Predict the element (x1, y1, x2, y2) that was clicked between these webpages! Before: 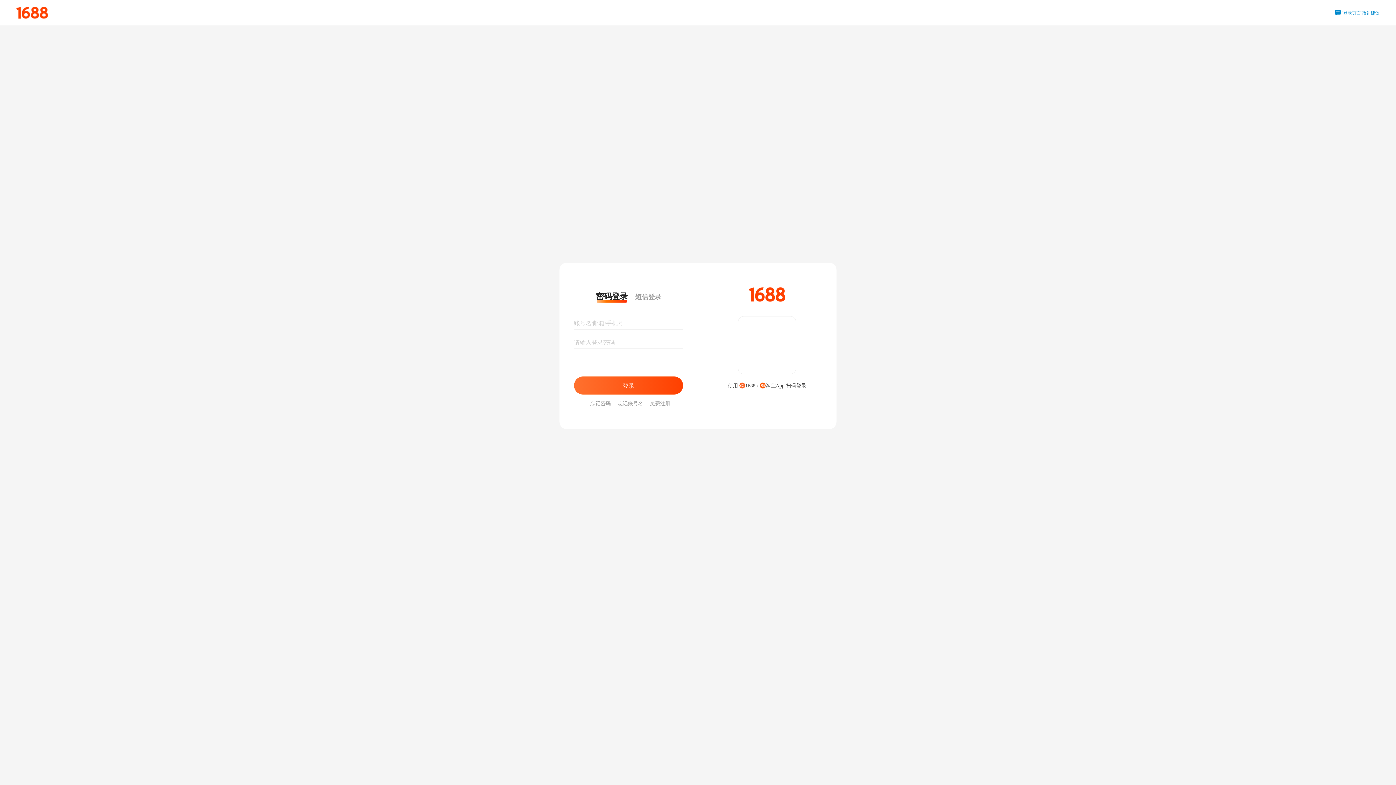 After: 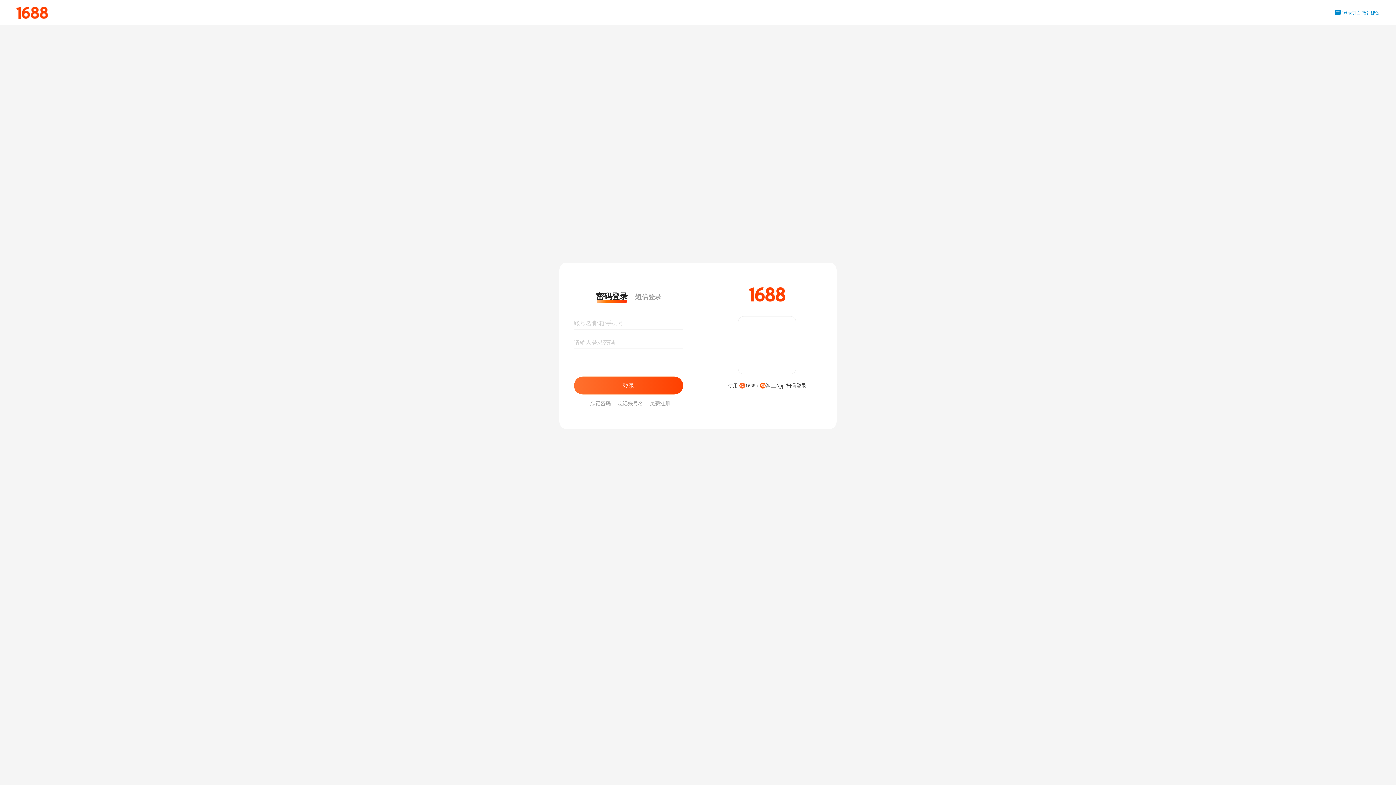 Action: label: 密码登录 bbox: (596, 288, 628, 304)